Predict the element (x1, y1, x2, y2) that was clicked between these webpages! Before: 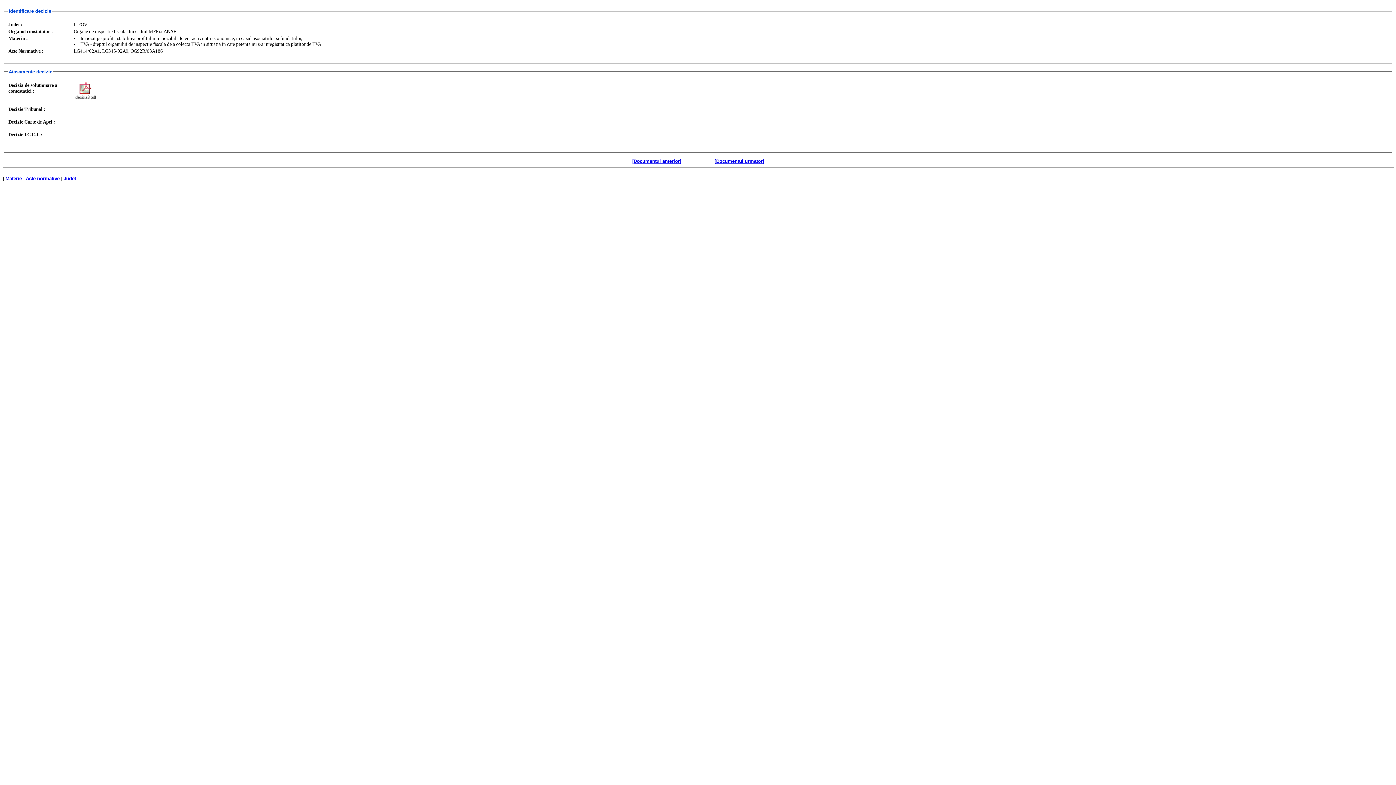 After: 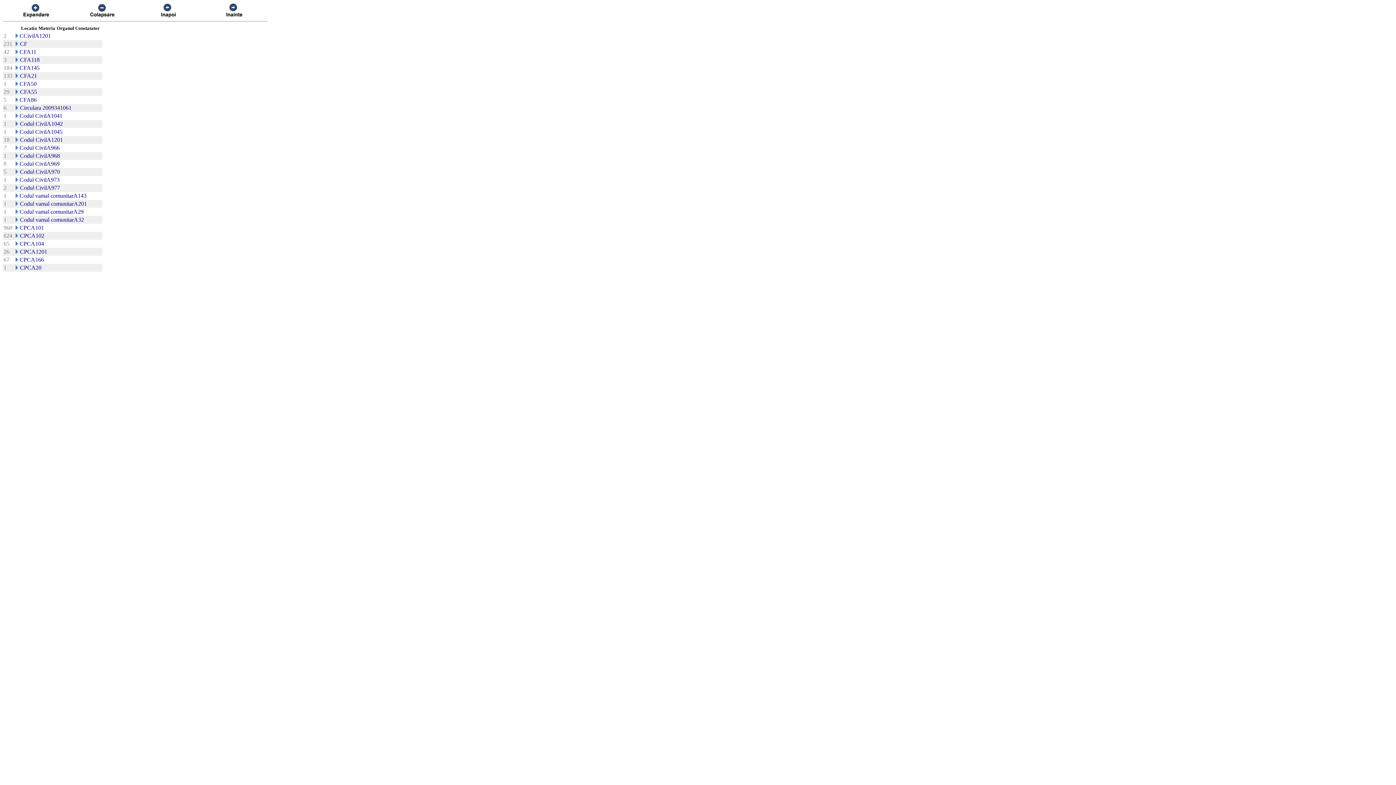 Action: label: Acte normative bbox: (25, 175, 59, 181)